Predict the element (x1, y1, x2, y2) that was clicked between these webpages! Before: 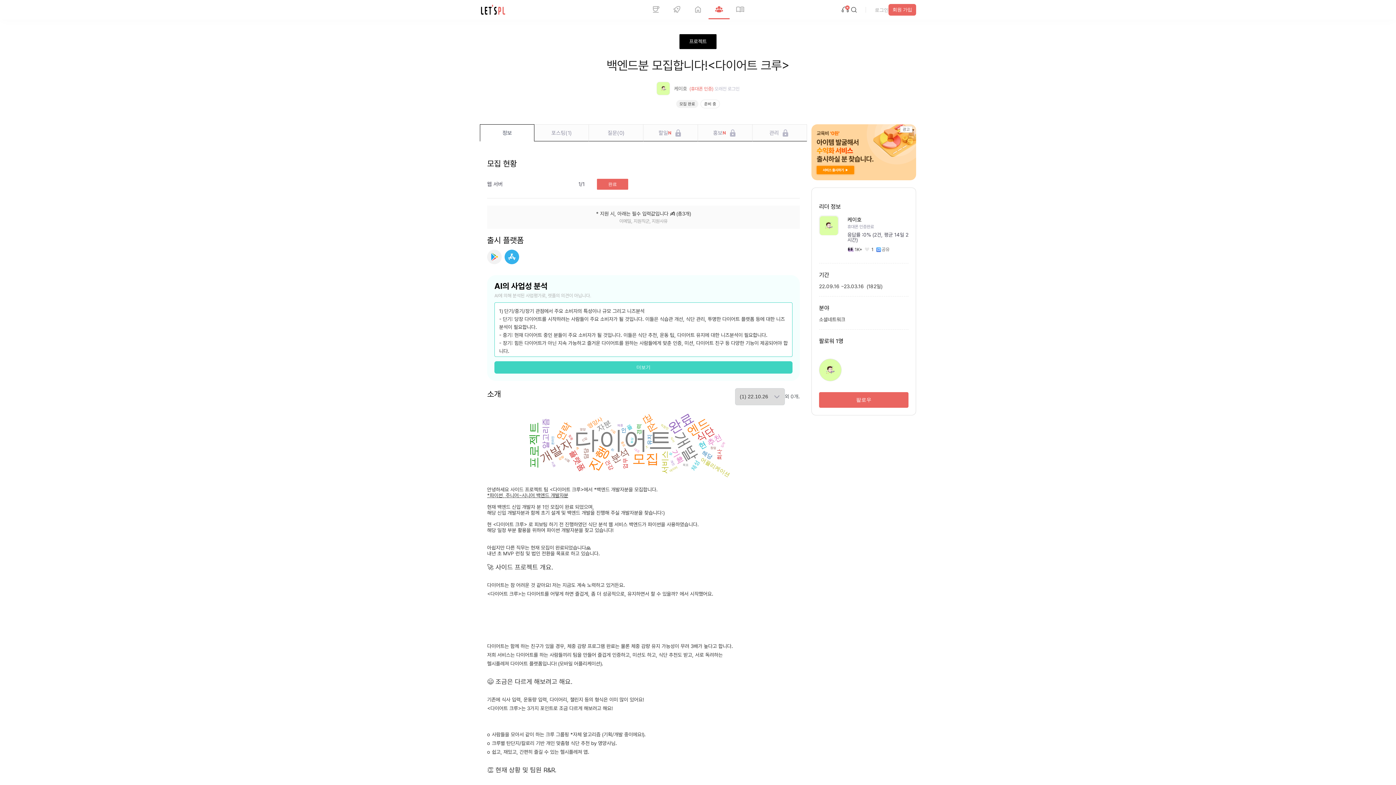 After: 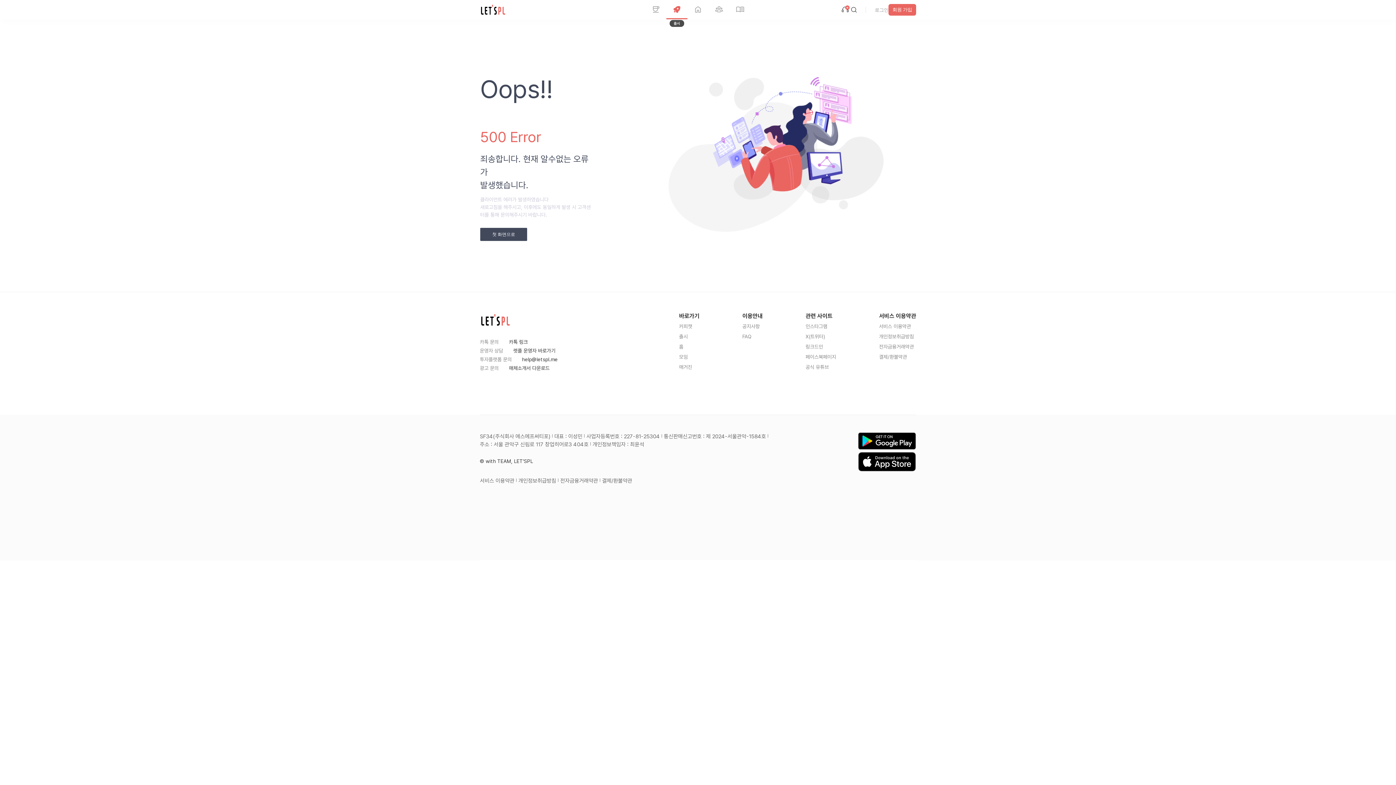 Action: bbox: (666, 0, 687, 19)